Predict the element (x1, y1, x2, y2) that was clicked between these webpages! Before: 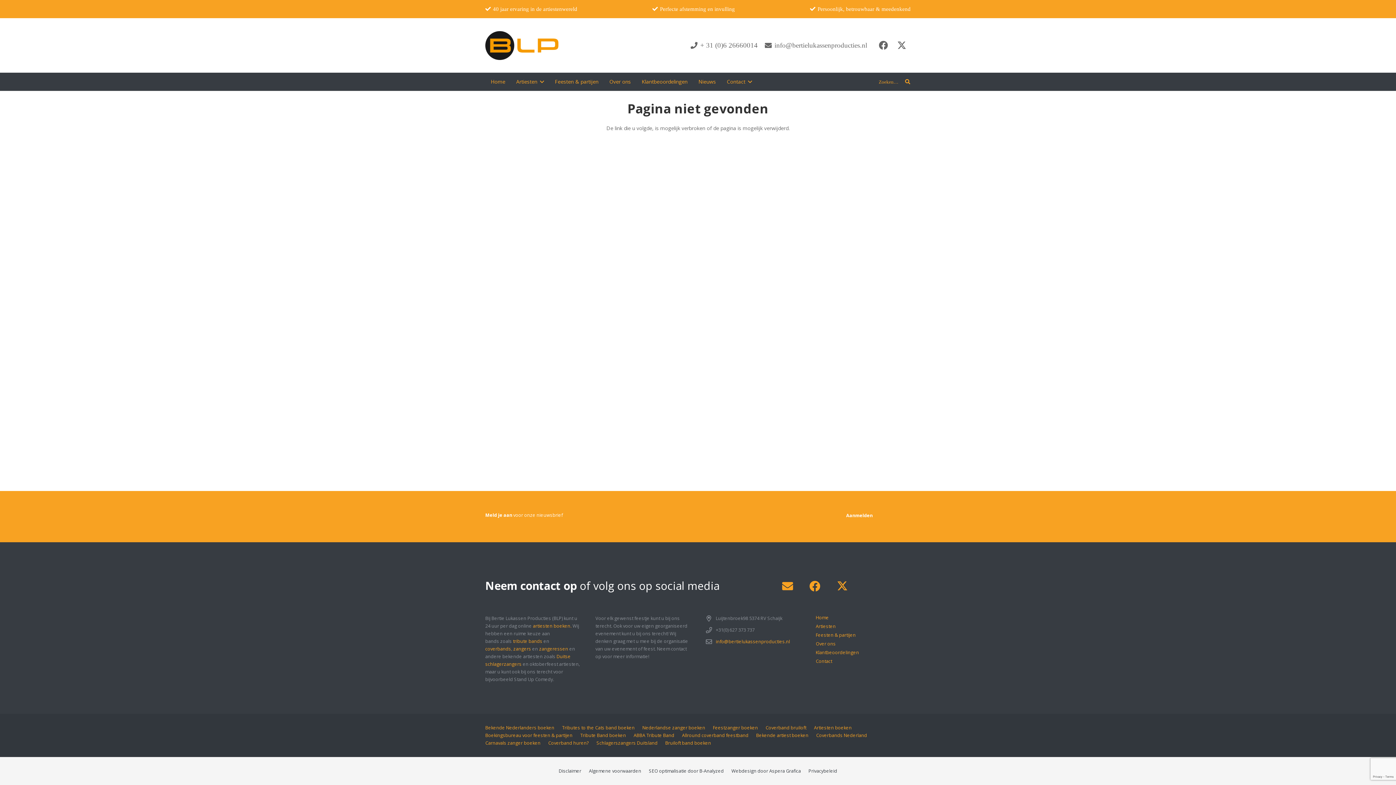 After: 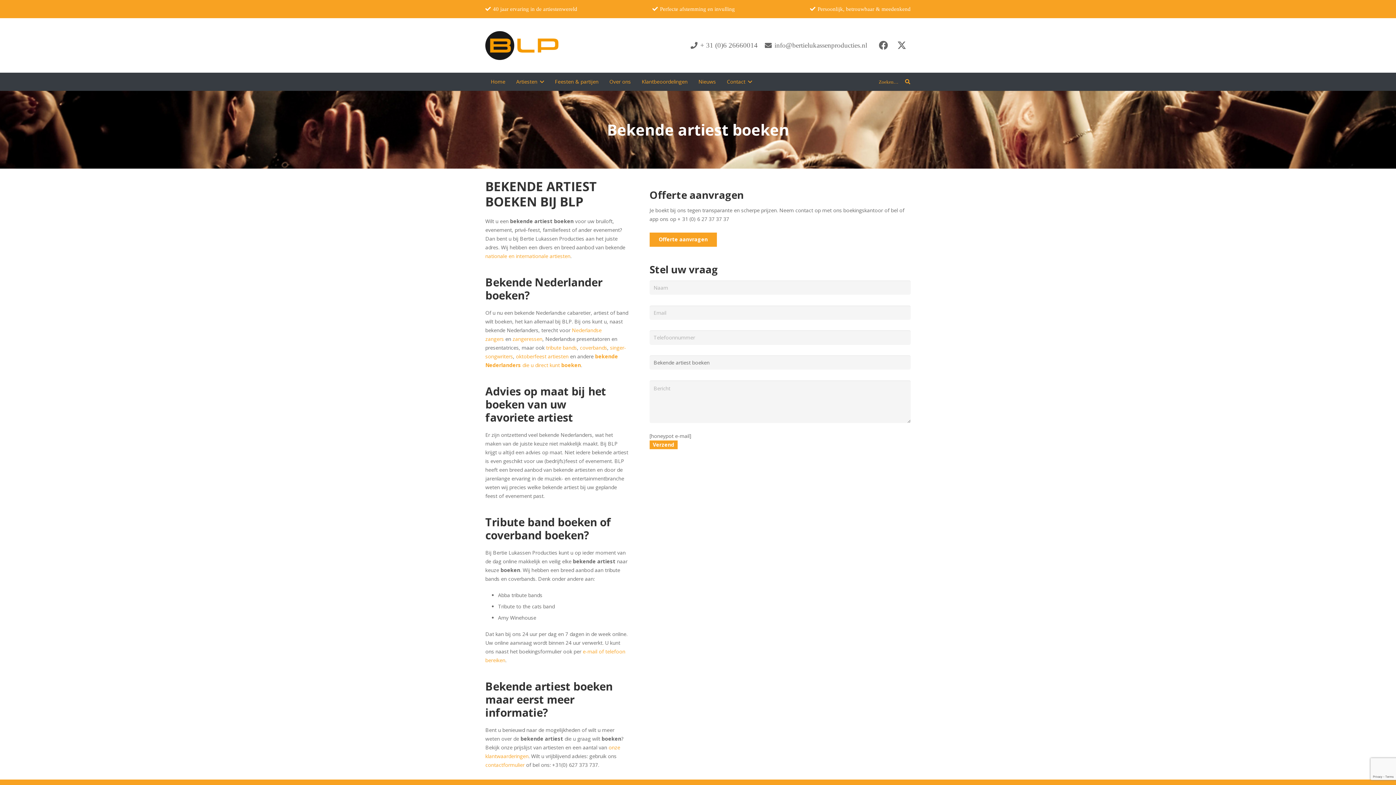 Action: label: Bekende artiest boeken bbox: (756, 732, 808, 738)